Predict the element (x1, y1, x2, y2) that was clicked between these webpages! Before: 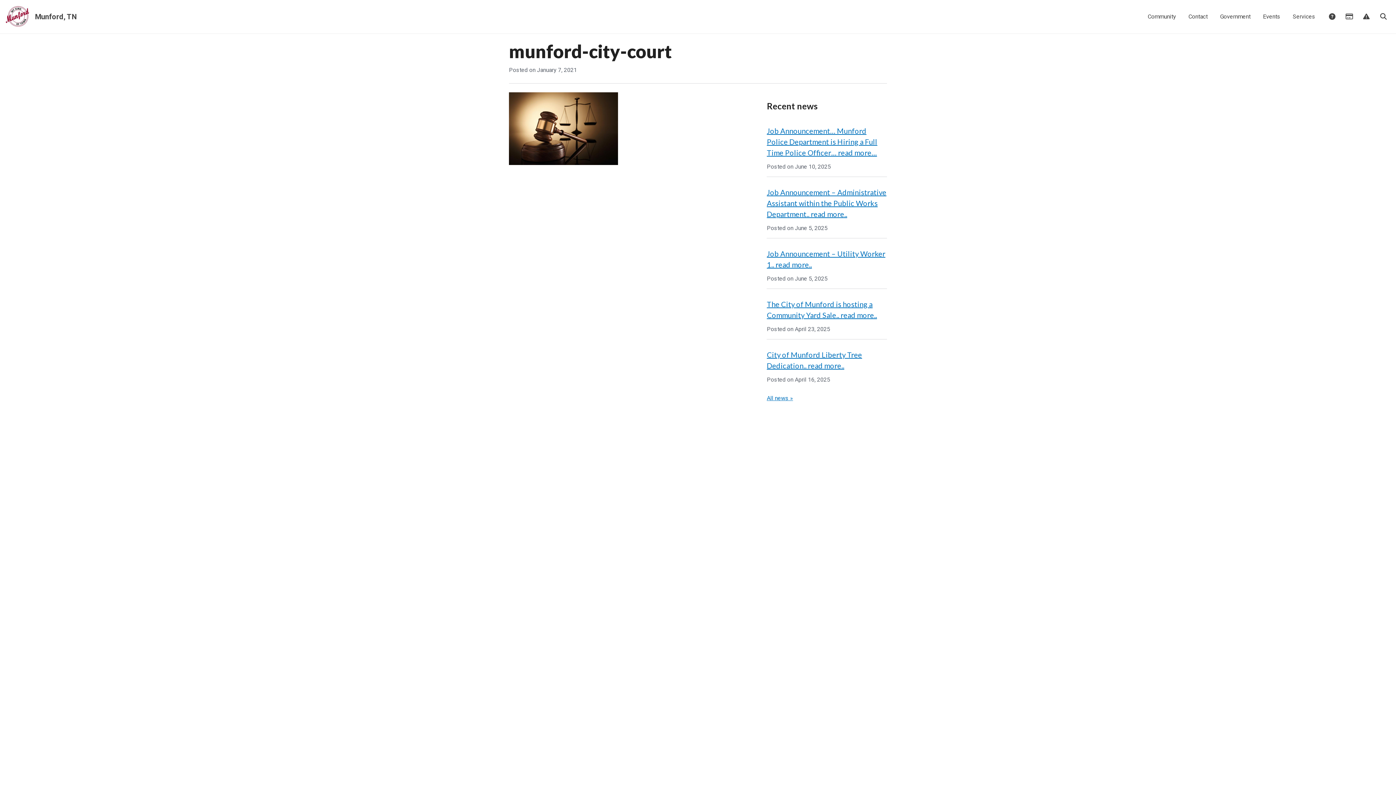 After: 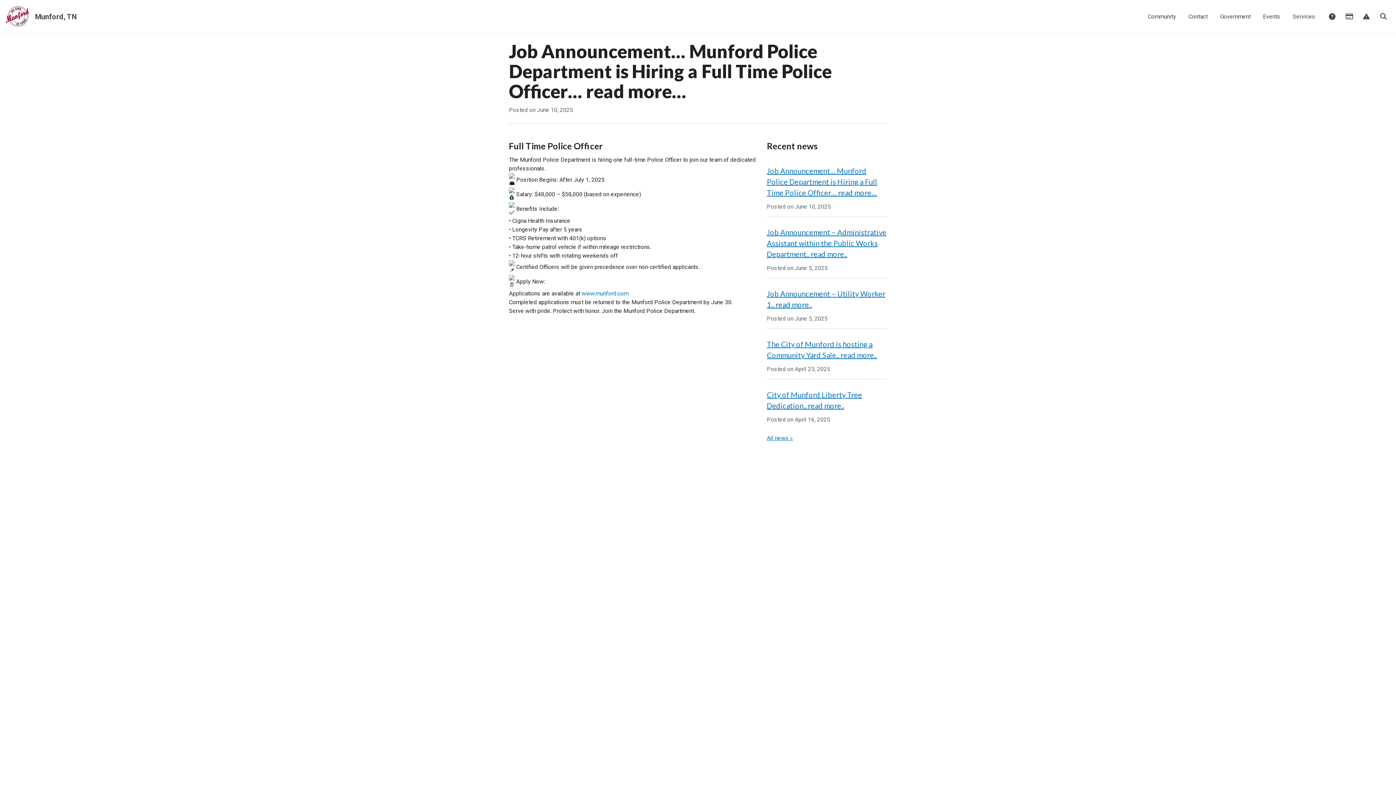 Action: label: Job Announcement… Munford Police Department is Hiring a Full Time Police Officer… read more… bbox: (767, 126, 877, 157)